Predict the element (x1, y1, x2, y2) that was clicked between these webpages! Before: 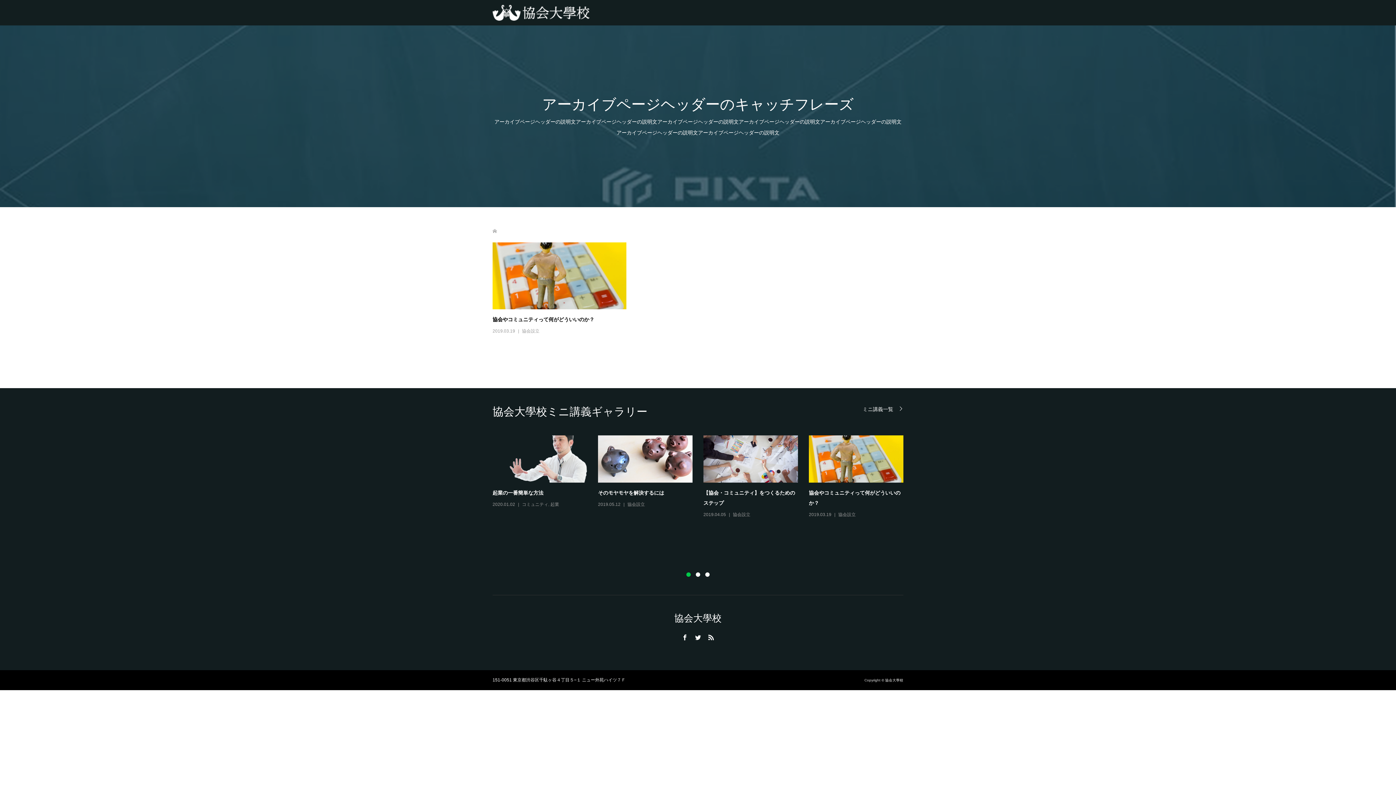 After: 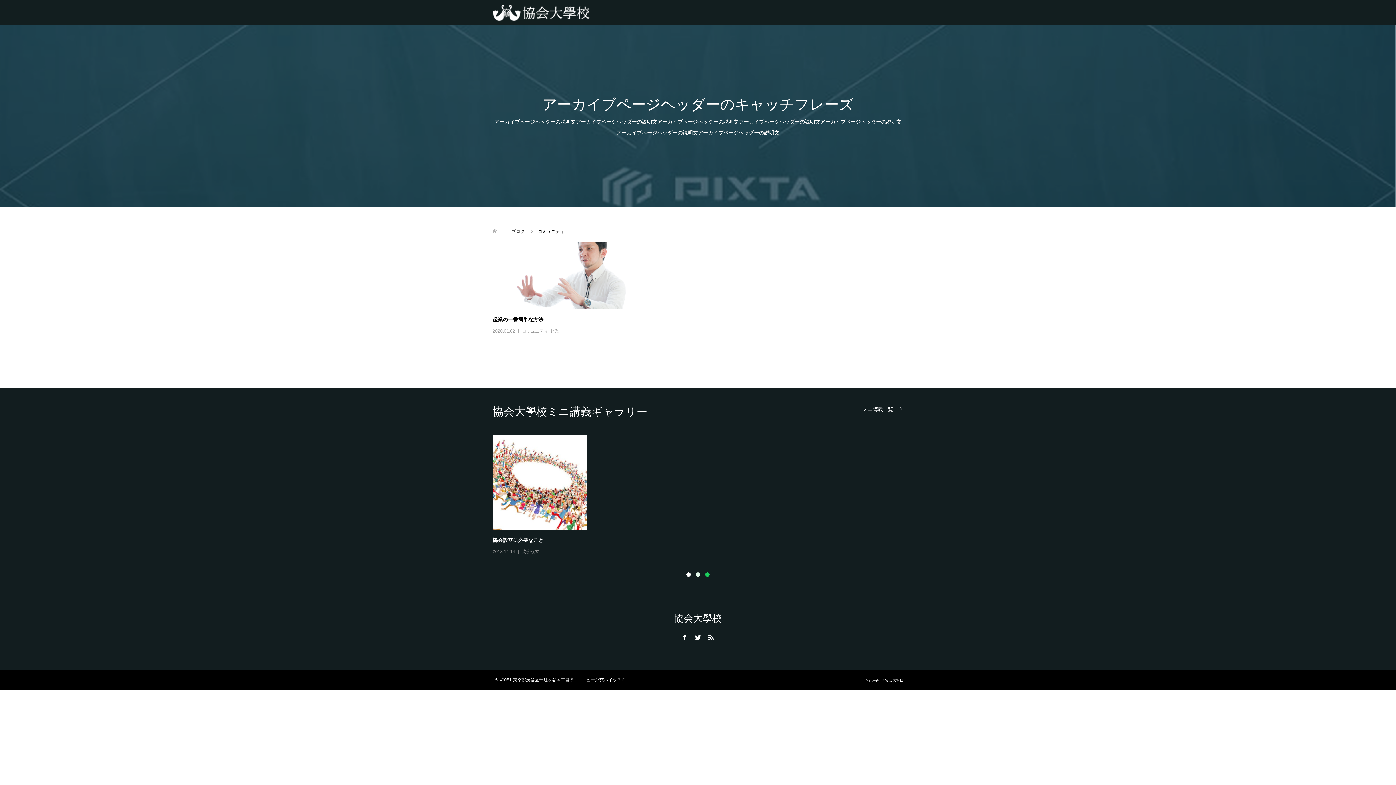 Action: bbox: (522, 502, 548, 507) label: コミュニティ